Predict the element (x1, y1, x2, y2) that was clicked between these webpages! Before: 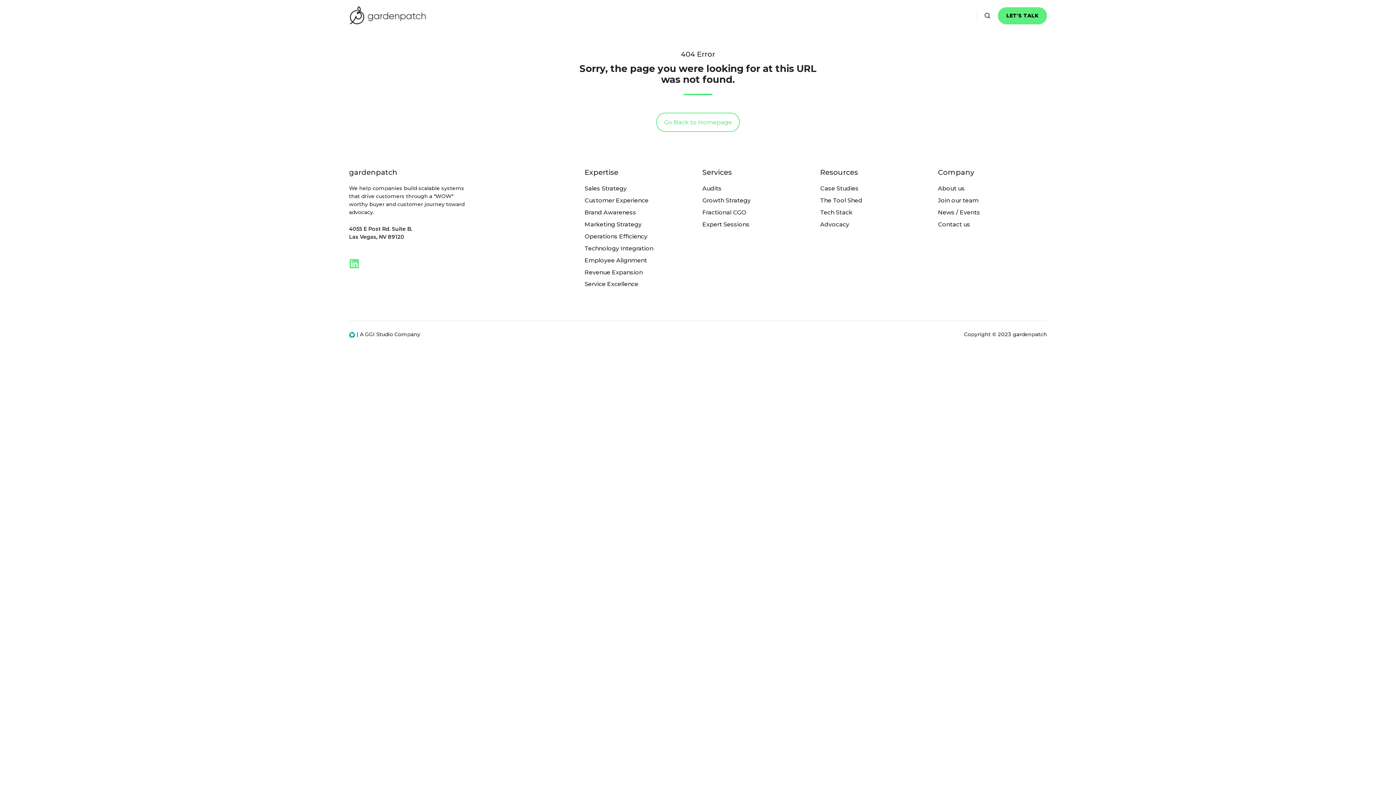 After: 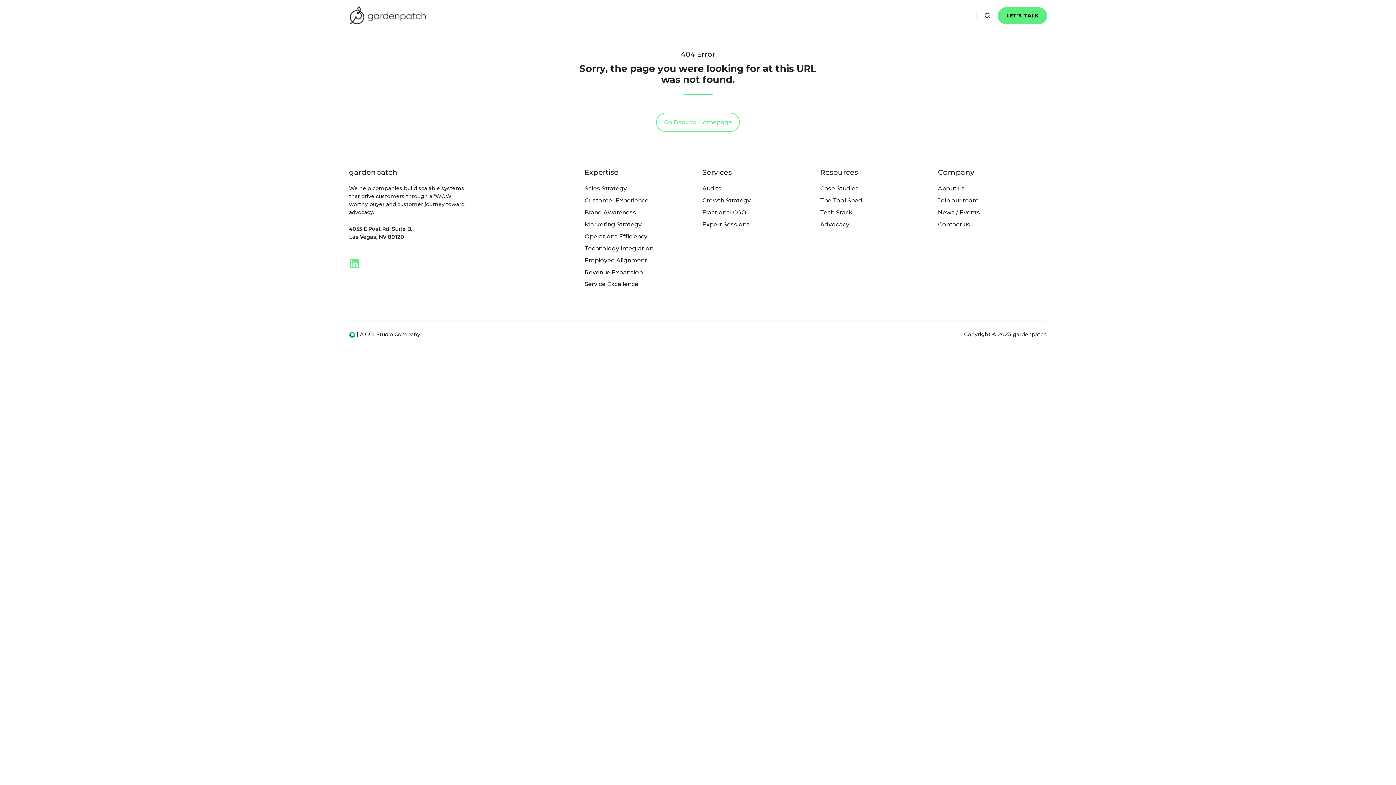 Action: label: News / Events bbox: (938, 209, 980, 215)